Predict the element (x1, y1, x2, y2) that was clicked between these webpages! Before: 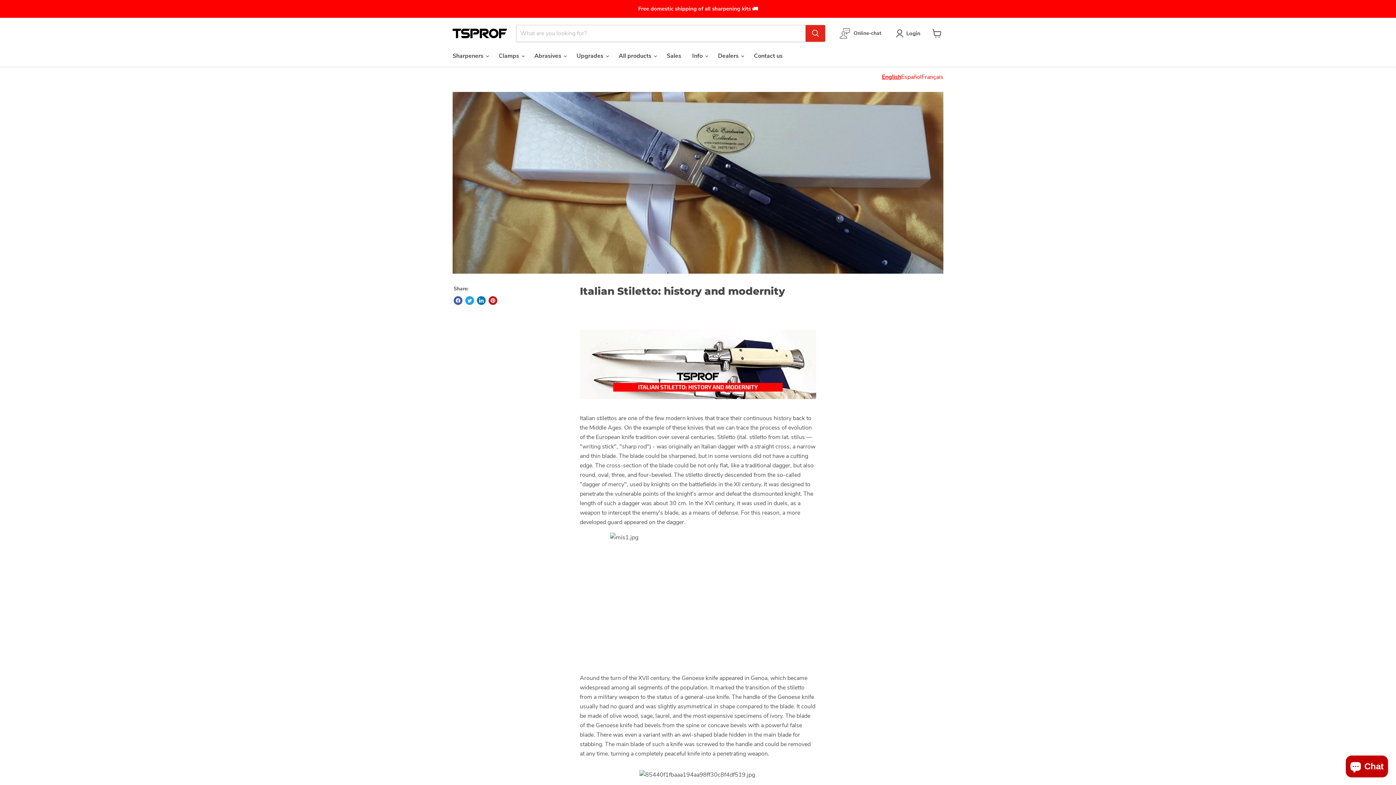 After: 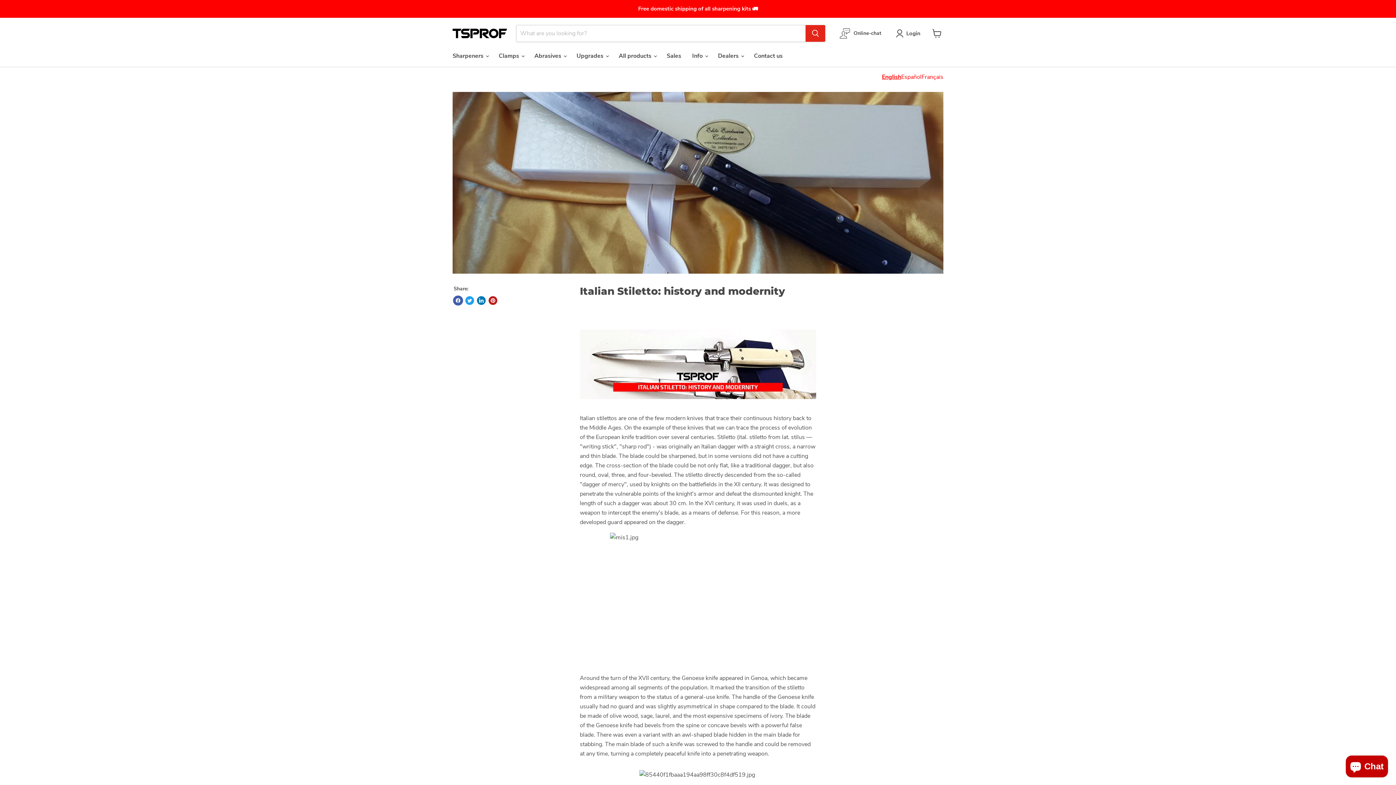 Action: bbox: (453, 296, 462, 305) label: Share on Facebook